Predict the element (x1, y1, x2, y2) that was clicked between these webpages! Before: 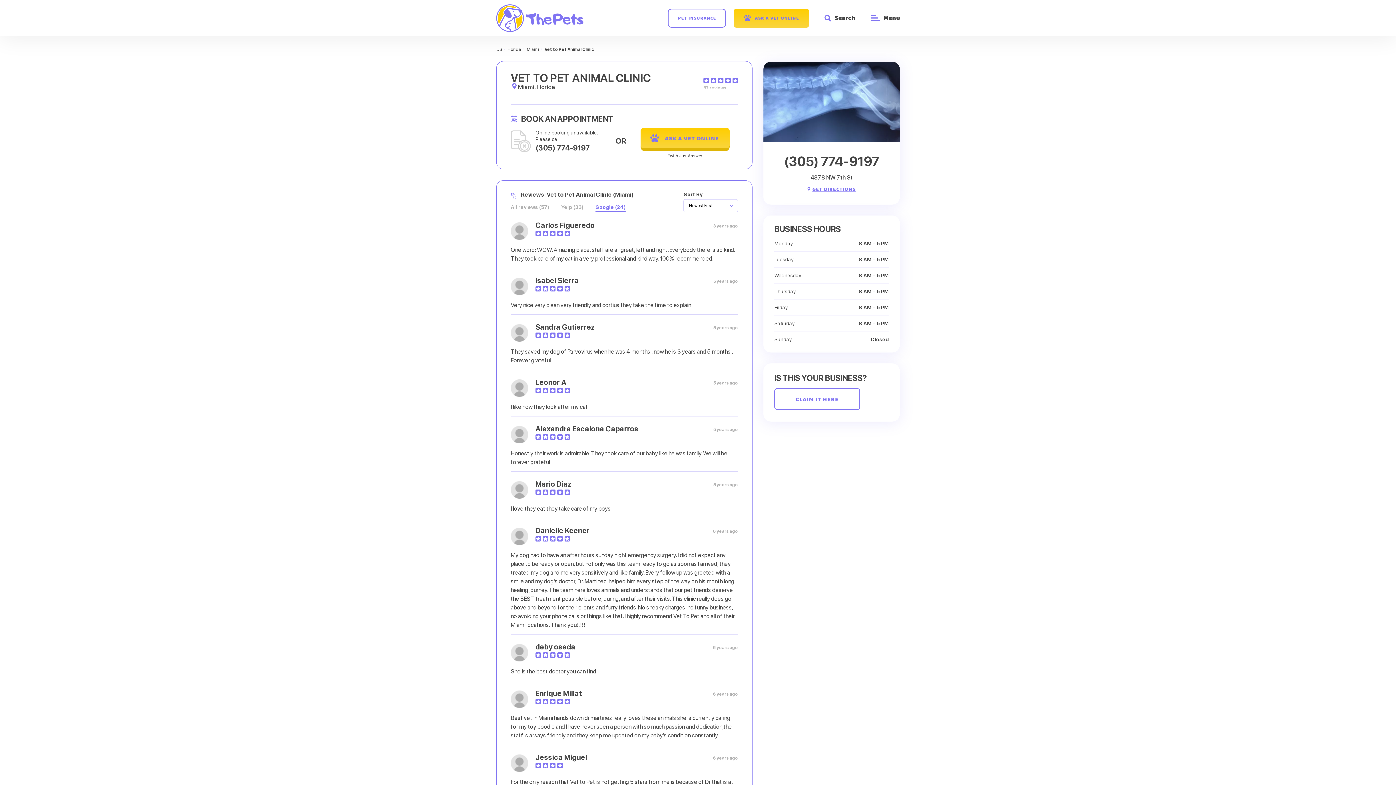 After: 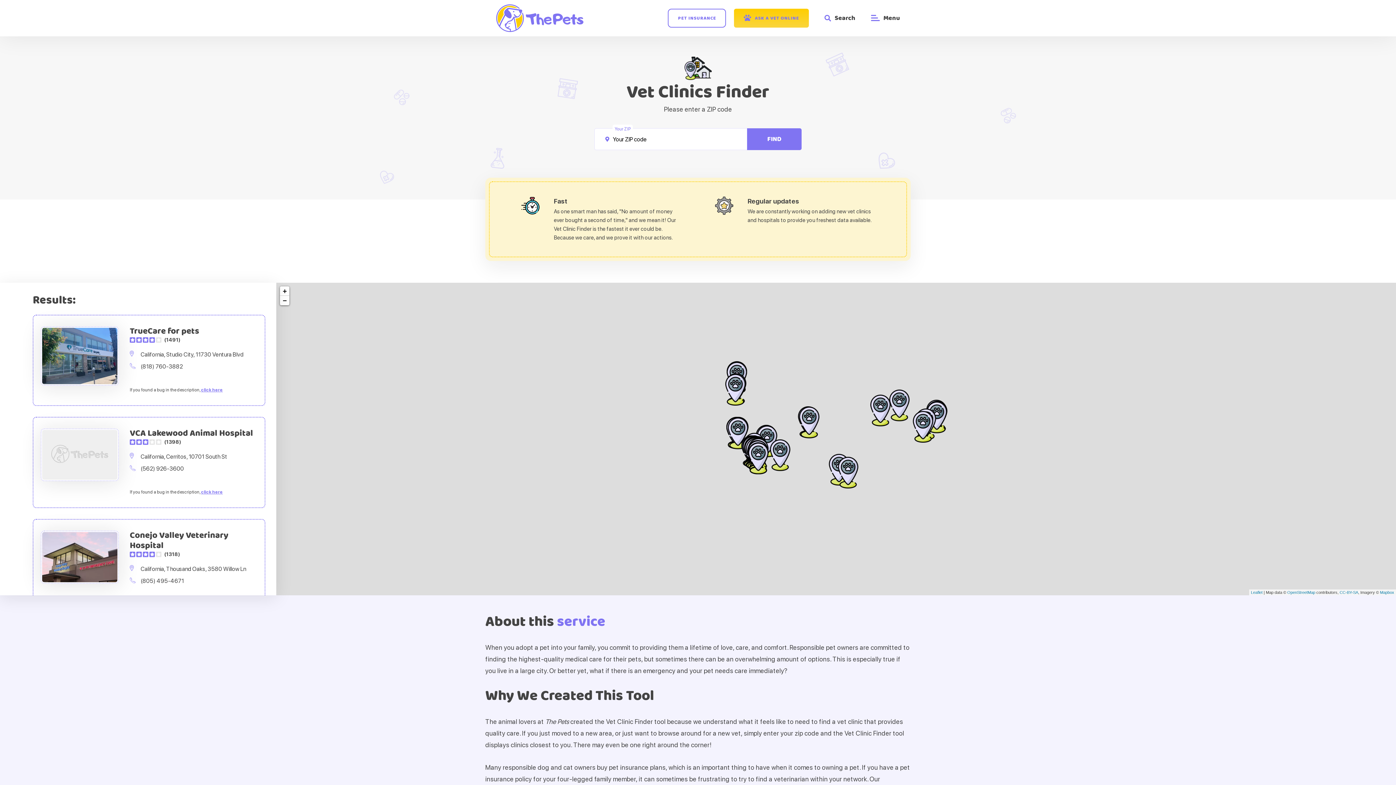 Action: bbox: (496, 47, 502, 51) label: US